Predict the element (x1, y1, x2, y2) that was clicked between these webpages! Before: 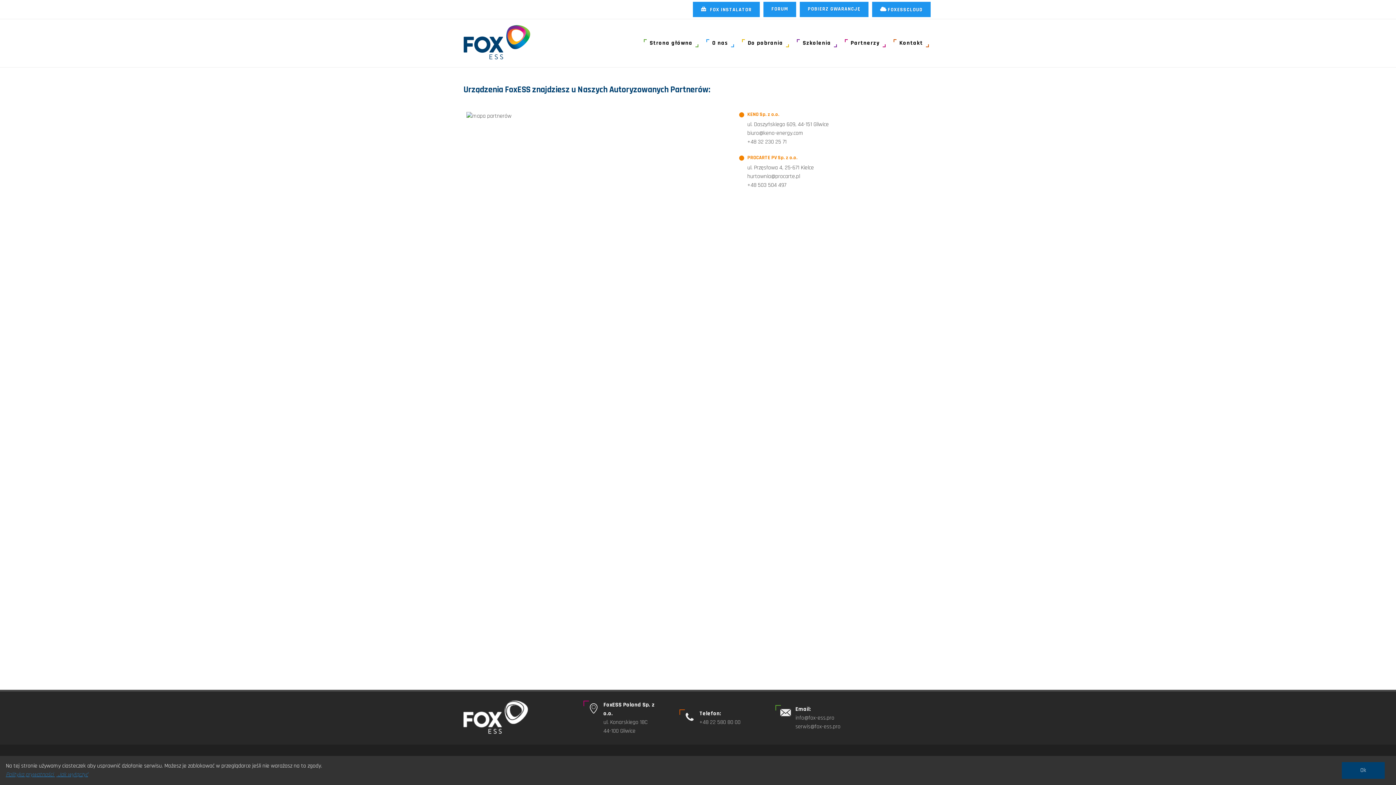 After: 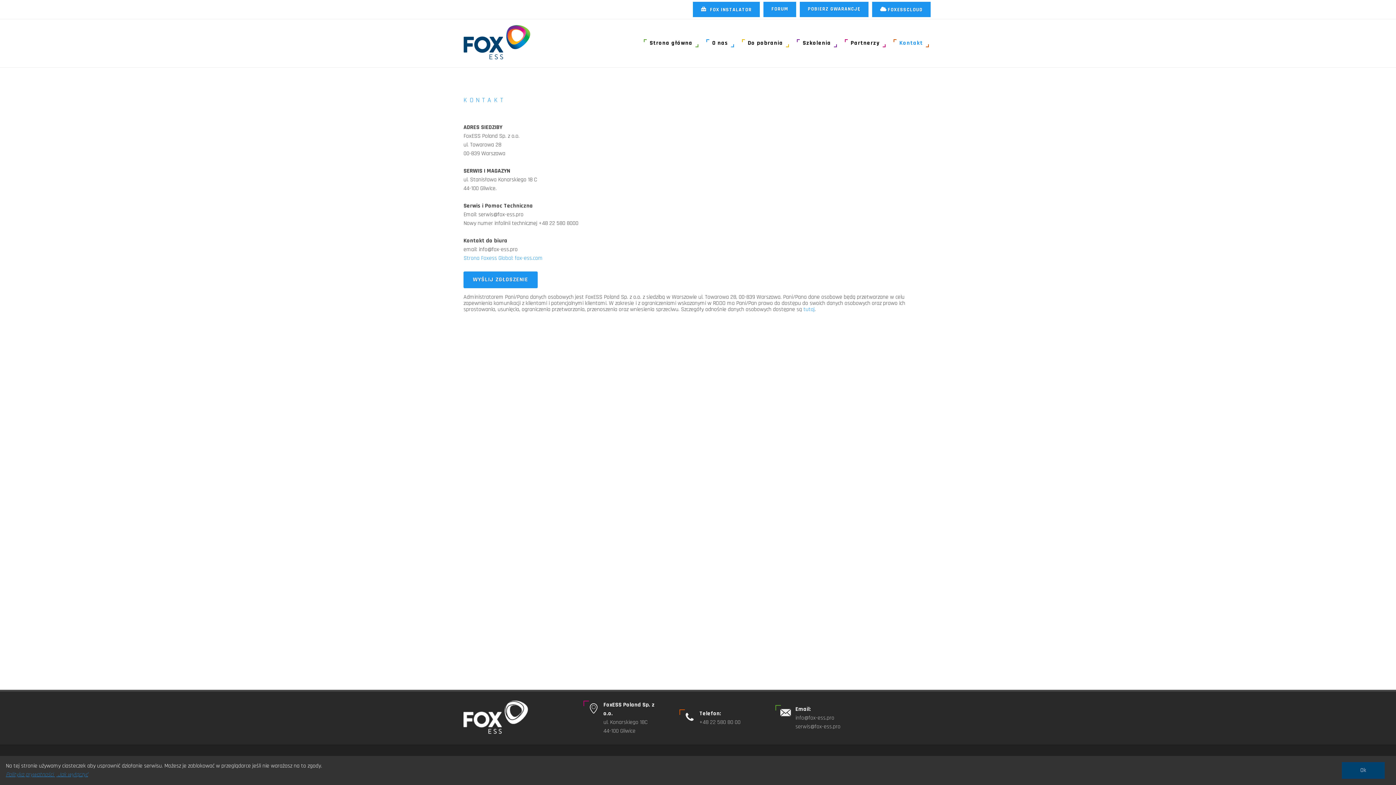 Action: label: Kontakt bbox: (890, 25, 932, 61)